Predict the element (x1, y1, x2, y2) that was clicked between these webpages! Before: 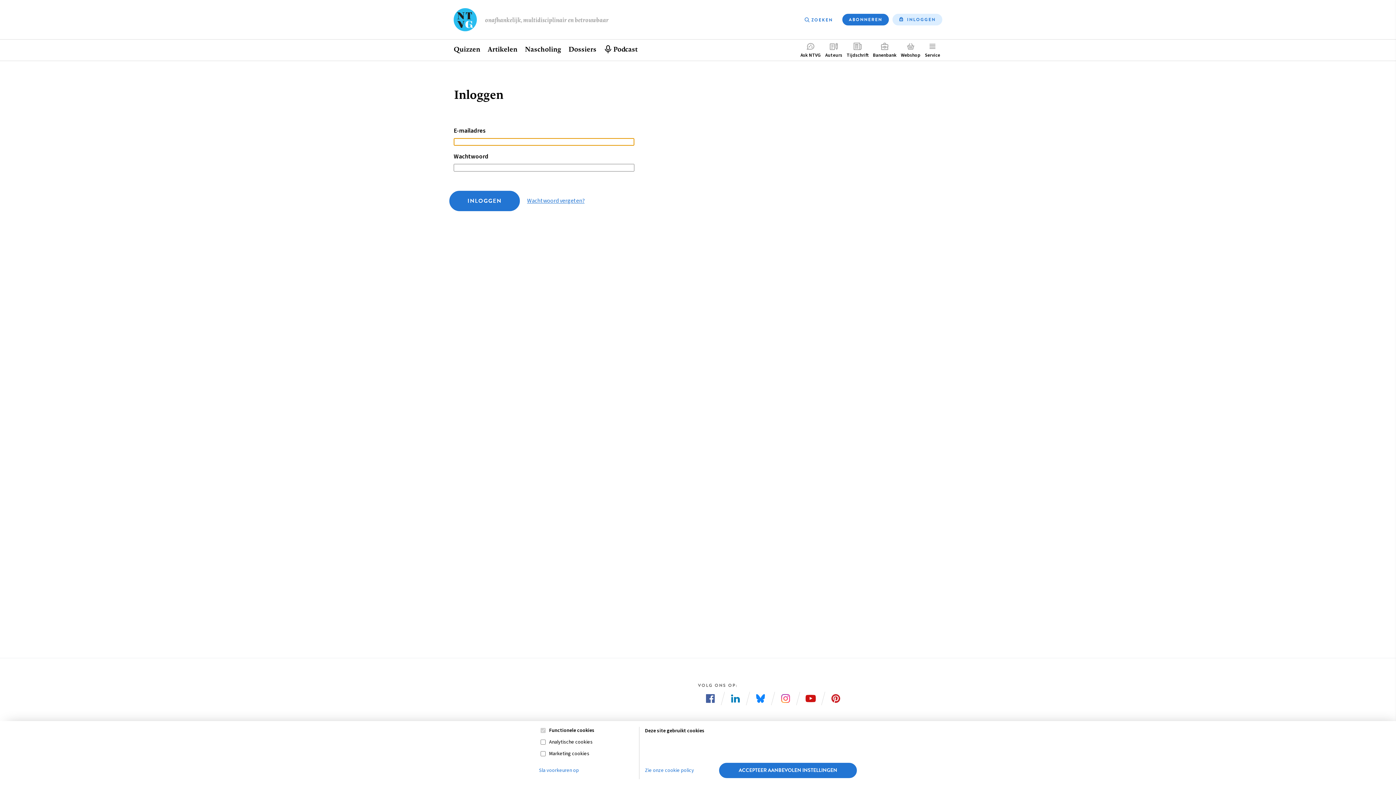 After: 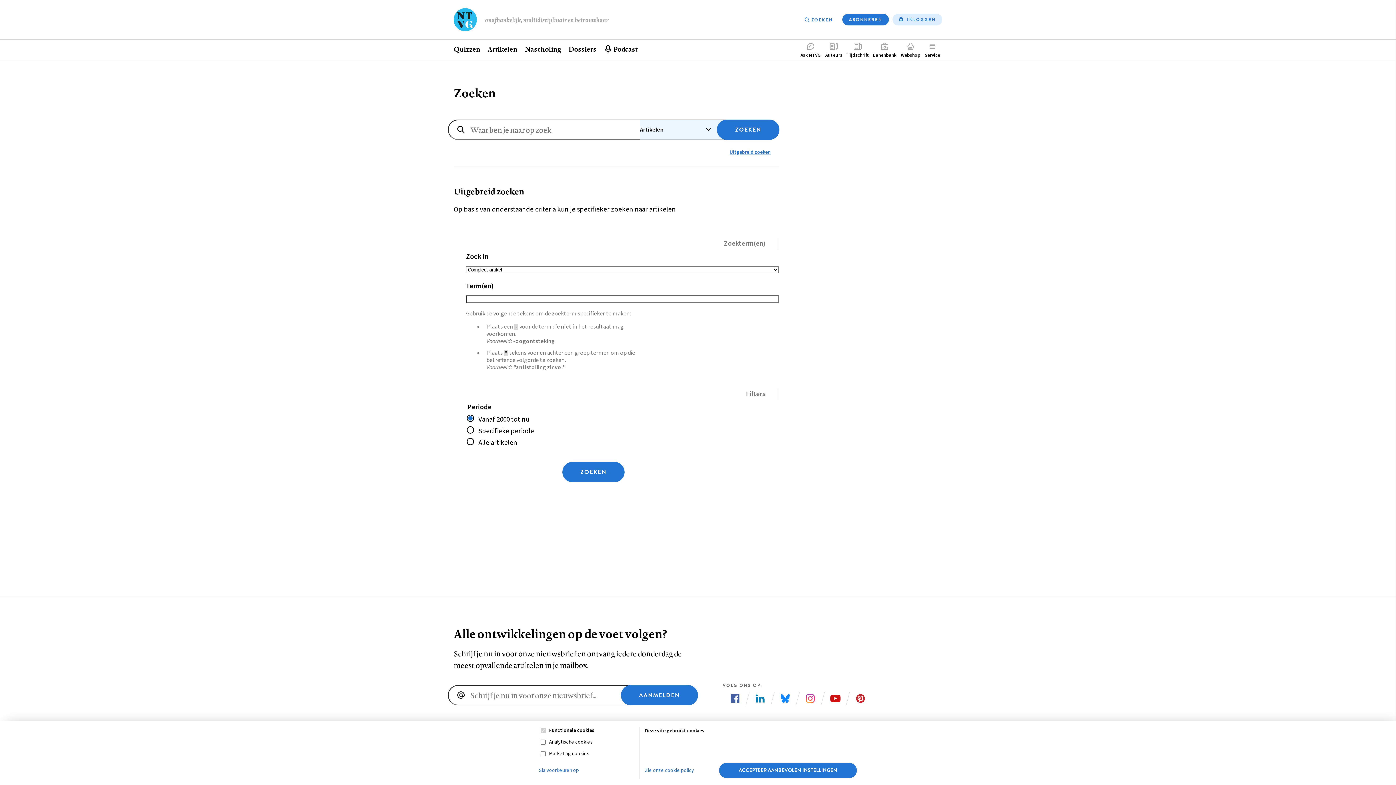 Action: bbox: (798, 14, 838, 25) label: ZOEKEN